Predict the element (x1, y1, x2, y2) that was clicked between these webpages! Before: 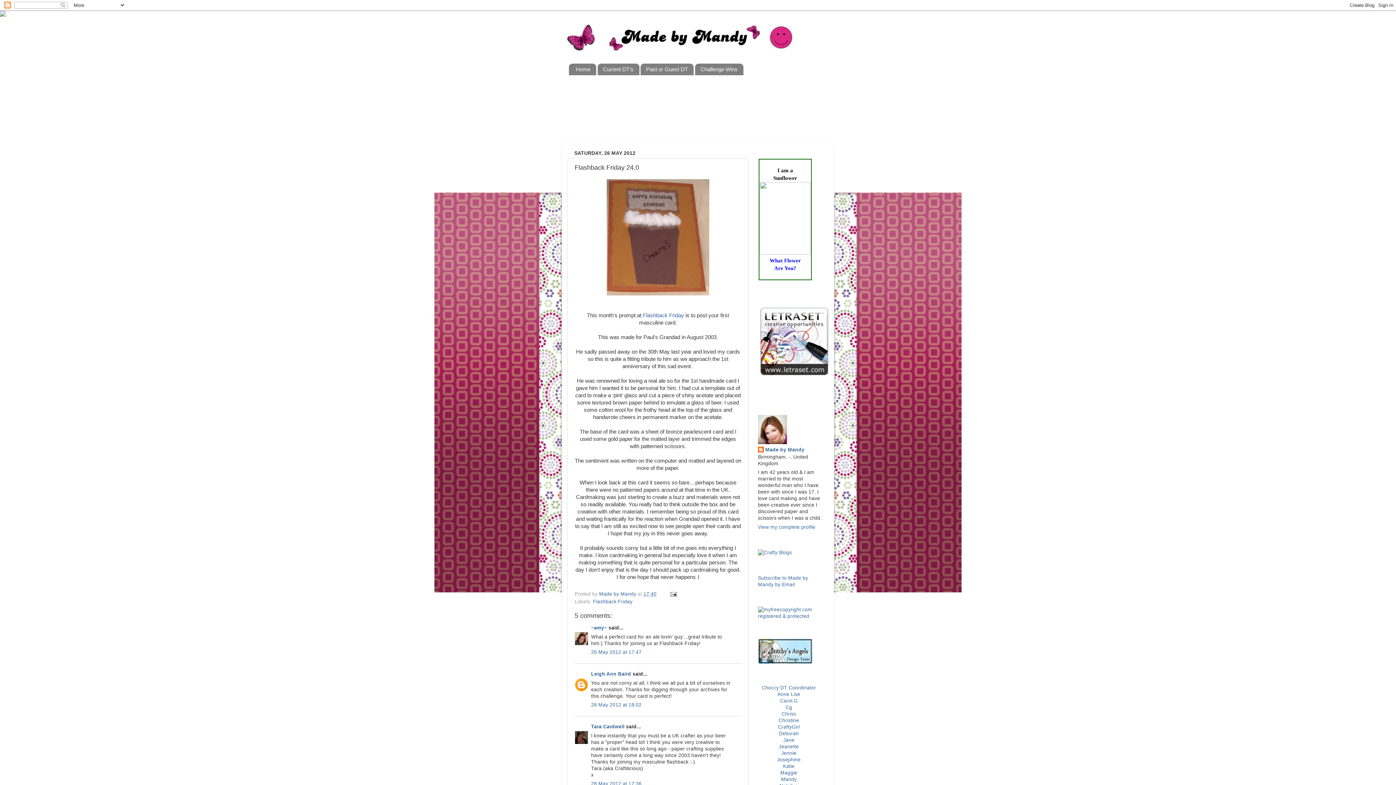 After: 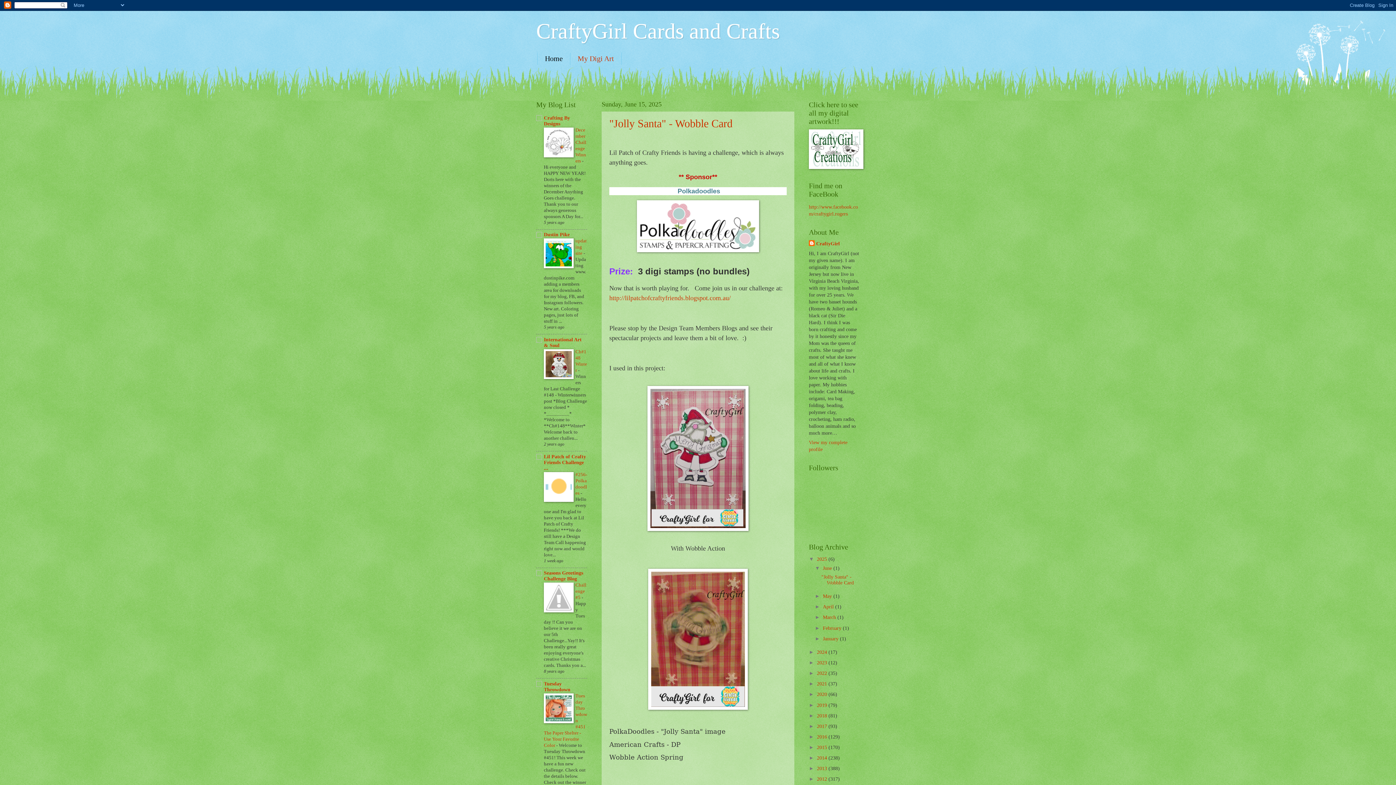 Action: bbox: (778, 724, 800, 730) label: CraftyGirl